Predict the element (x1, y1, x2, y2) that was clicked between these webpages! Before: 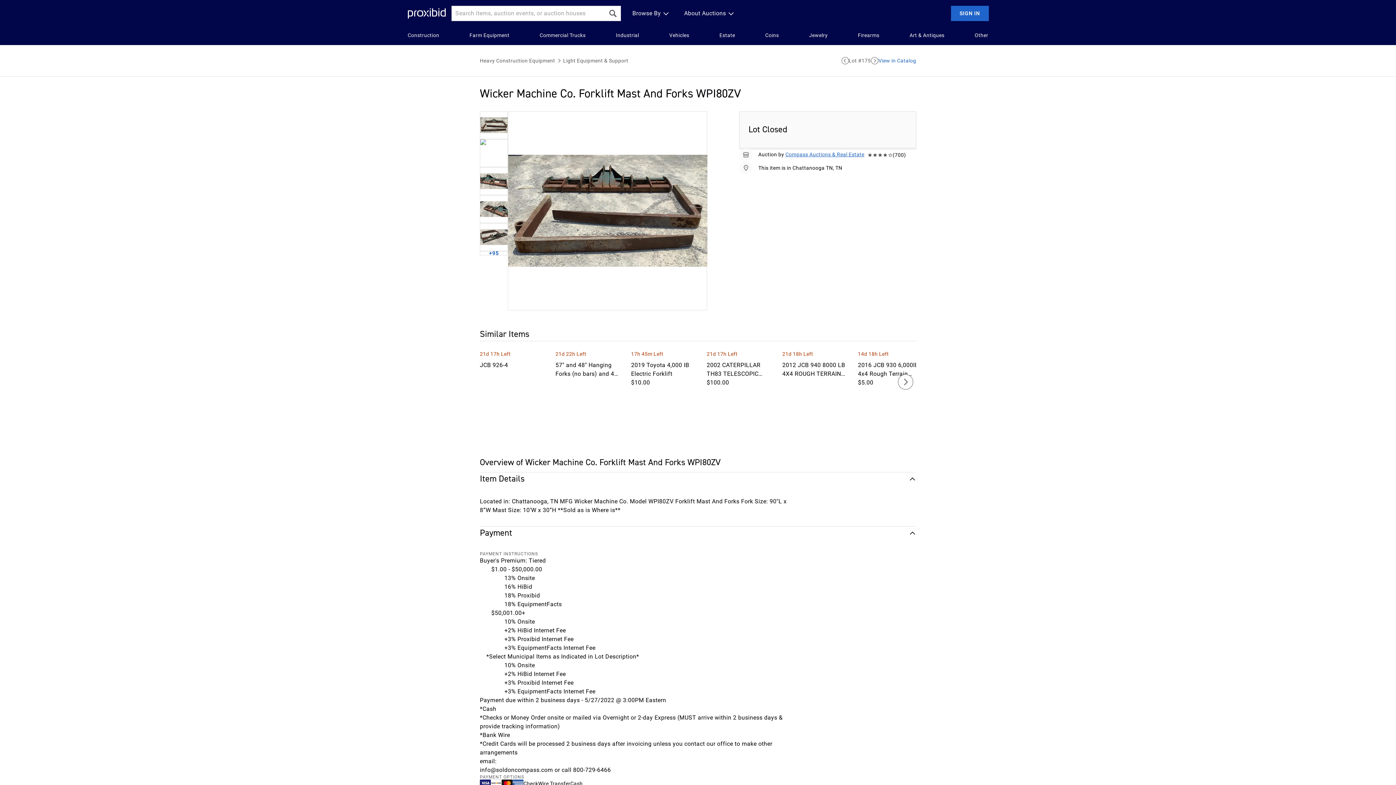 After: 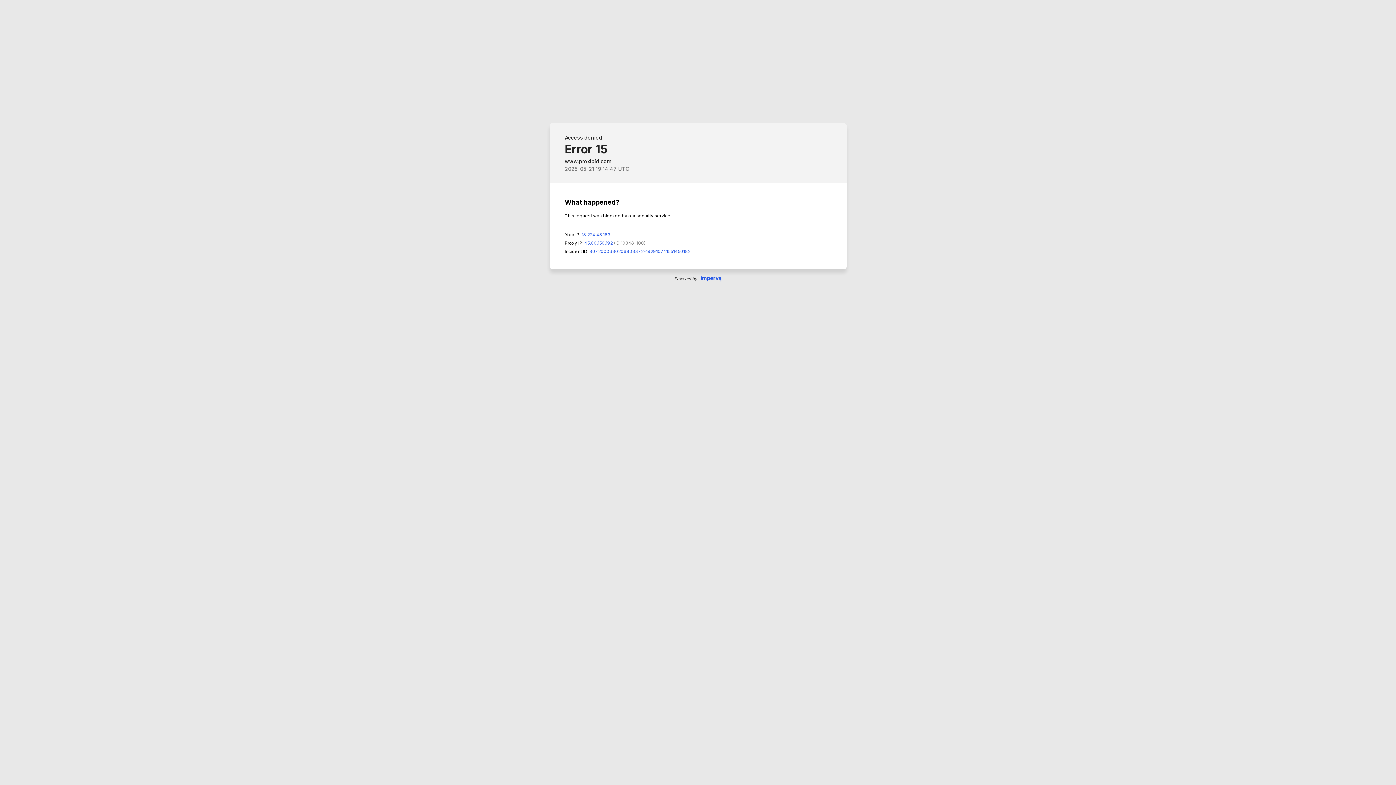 Action: bbox: (563, 56, 628, 64) label: Light Equipment & Support